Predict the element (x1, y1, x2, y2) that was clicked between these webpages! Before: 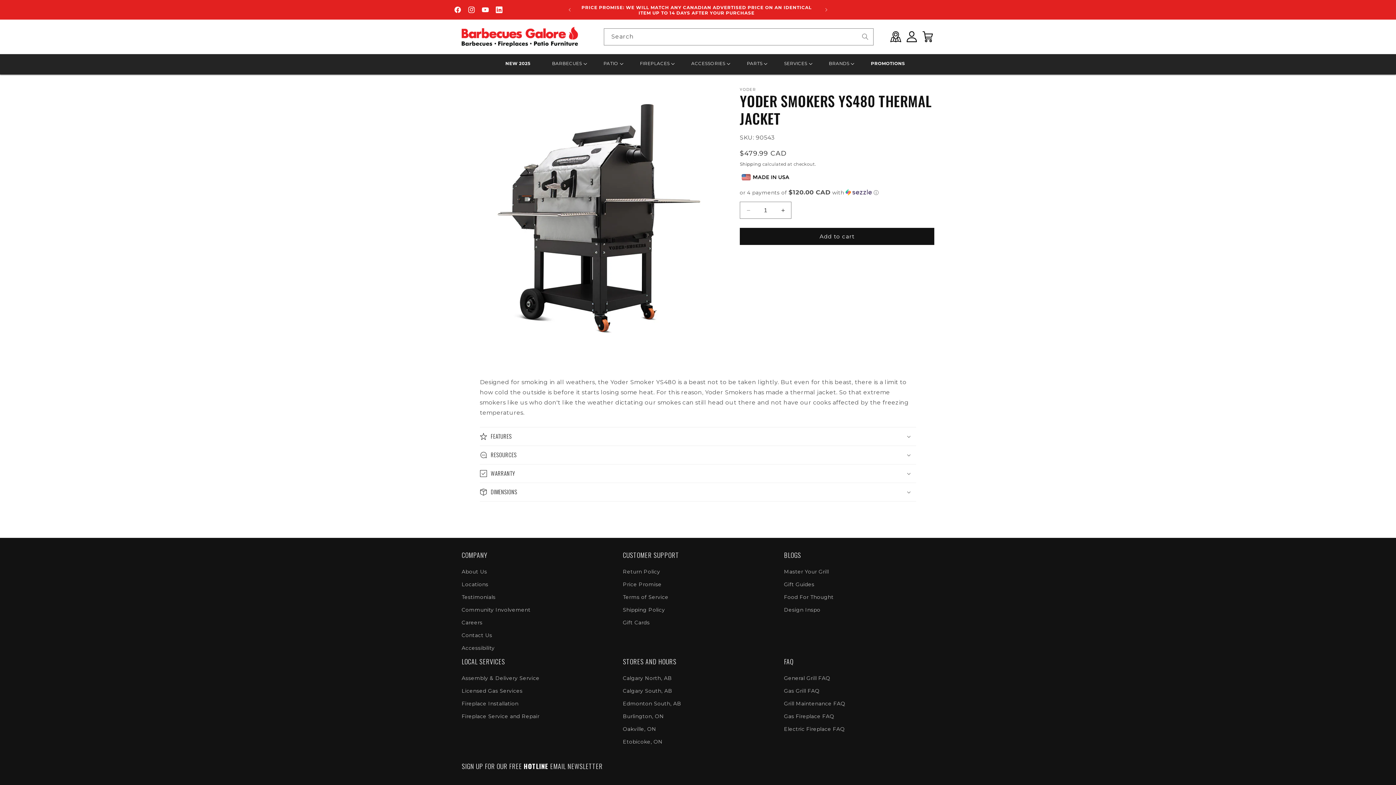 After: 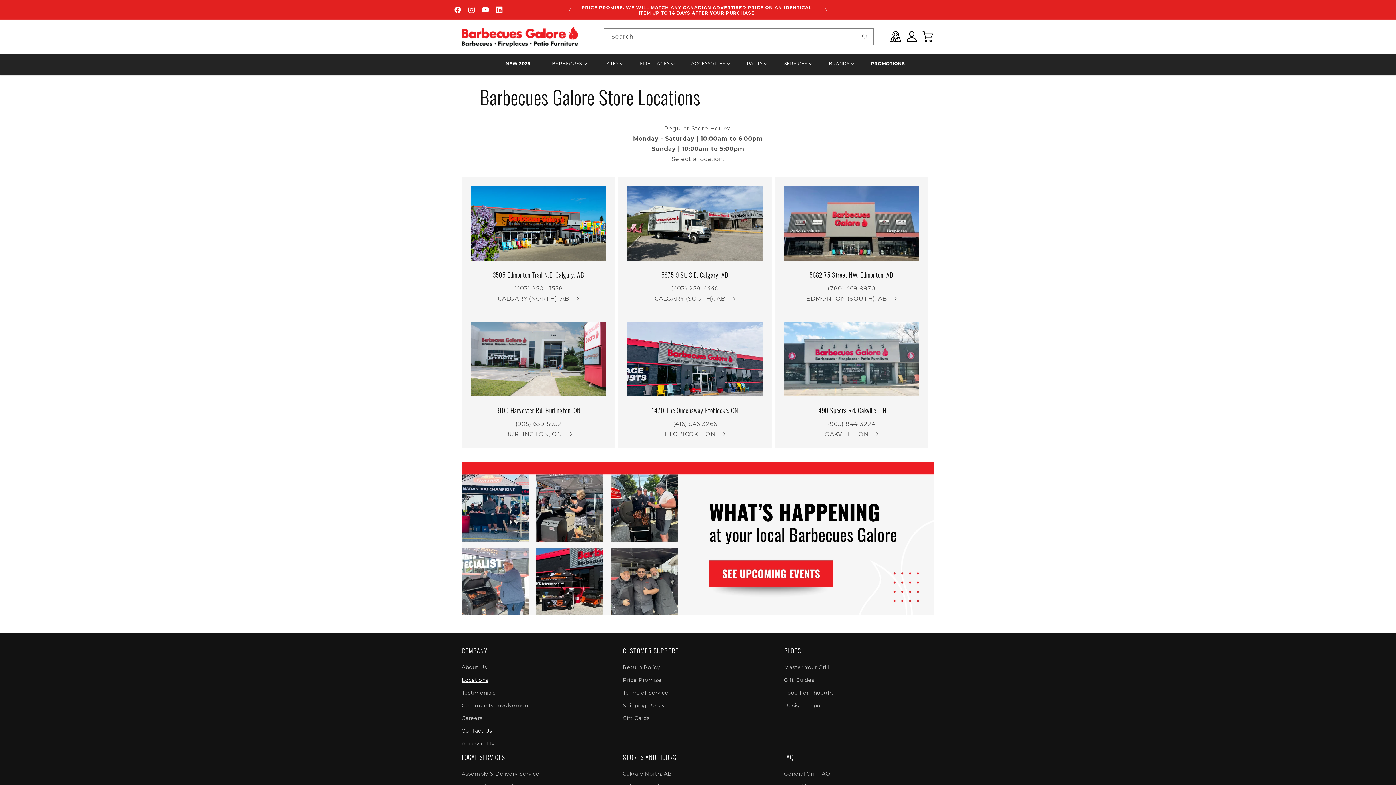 Action: label: Locations bbox: (461, 578, 488, 591)